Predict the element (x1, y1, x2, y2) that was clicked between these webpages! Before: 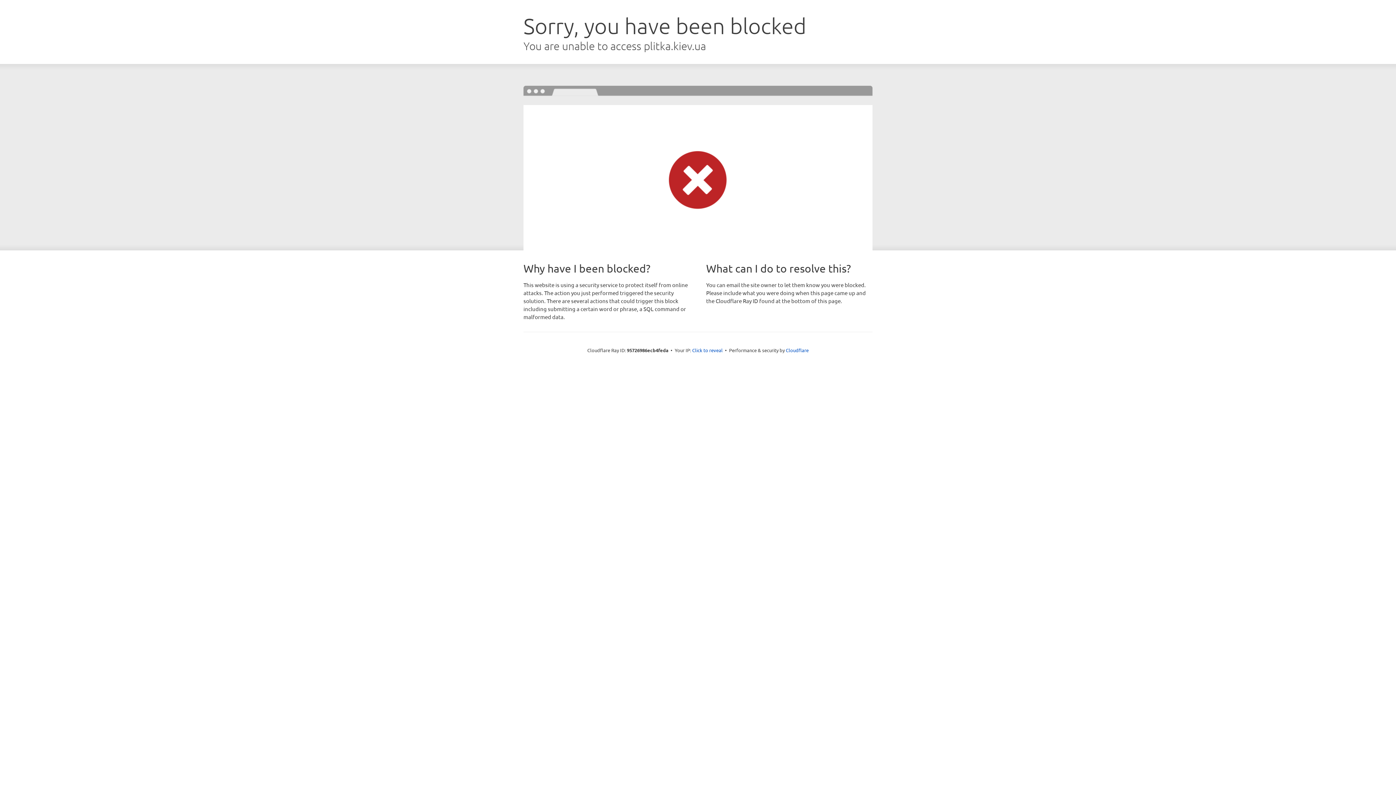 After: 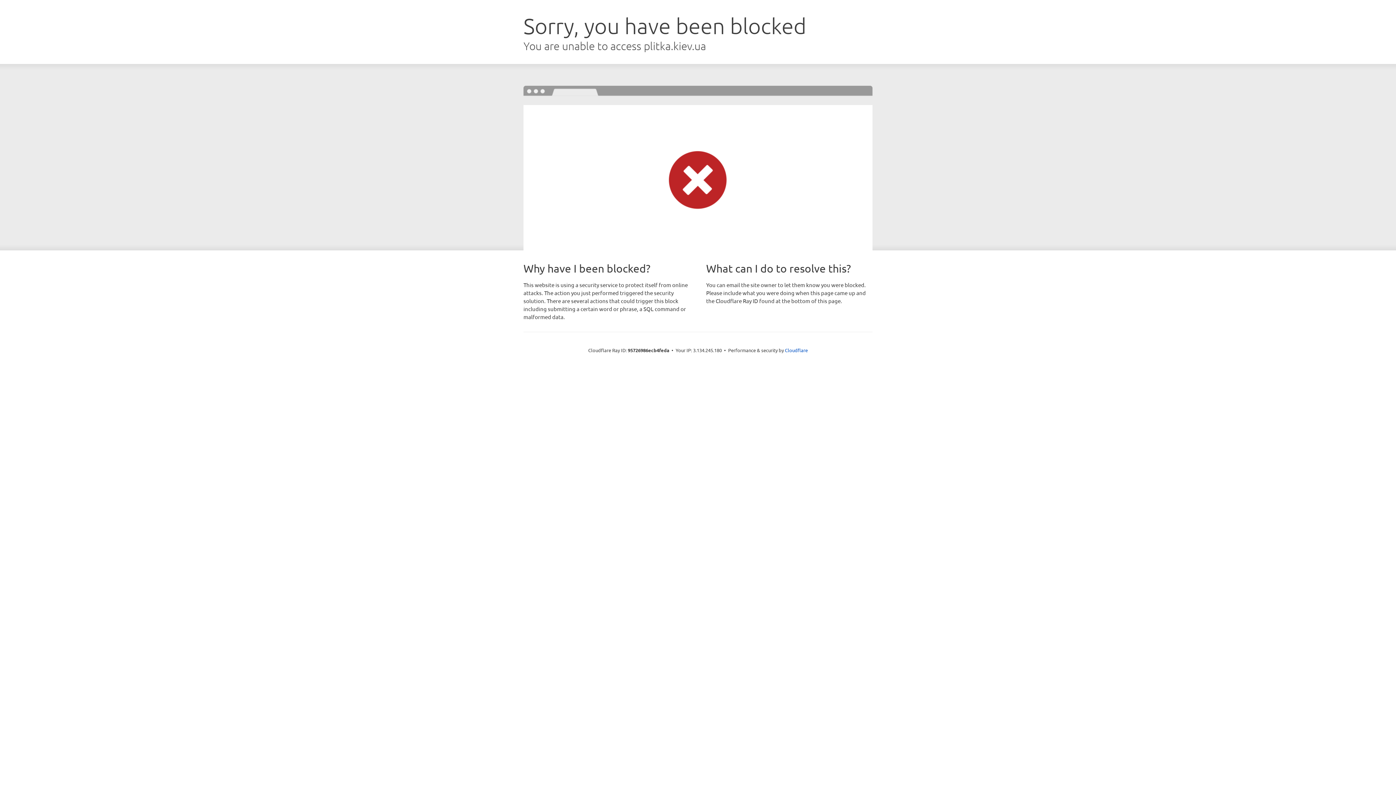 Action: label: Click to reveal bbox: (692, 346, 722, 353)